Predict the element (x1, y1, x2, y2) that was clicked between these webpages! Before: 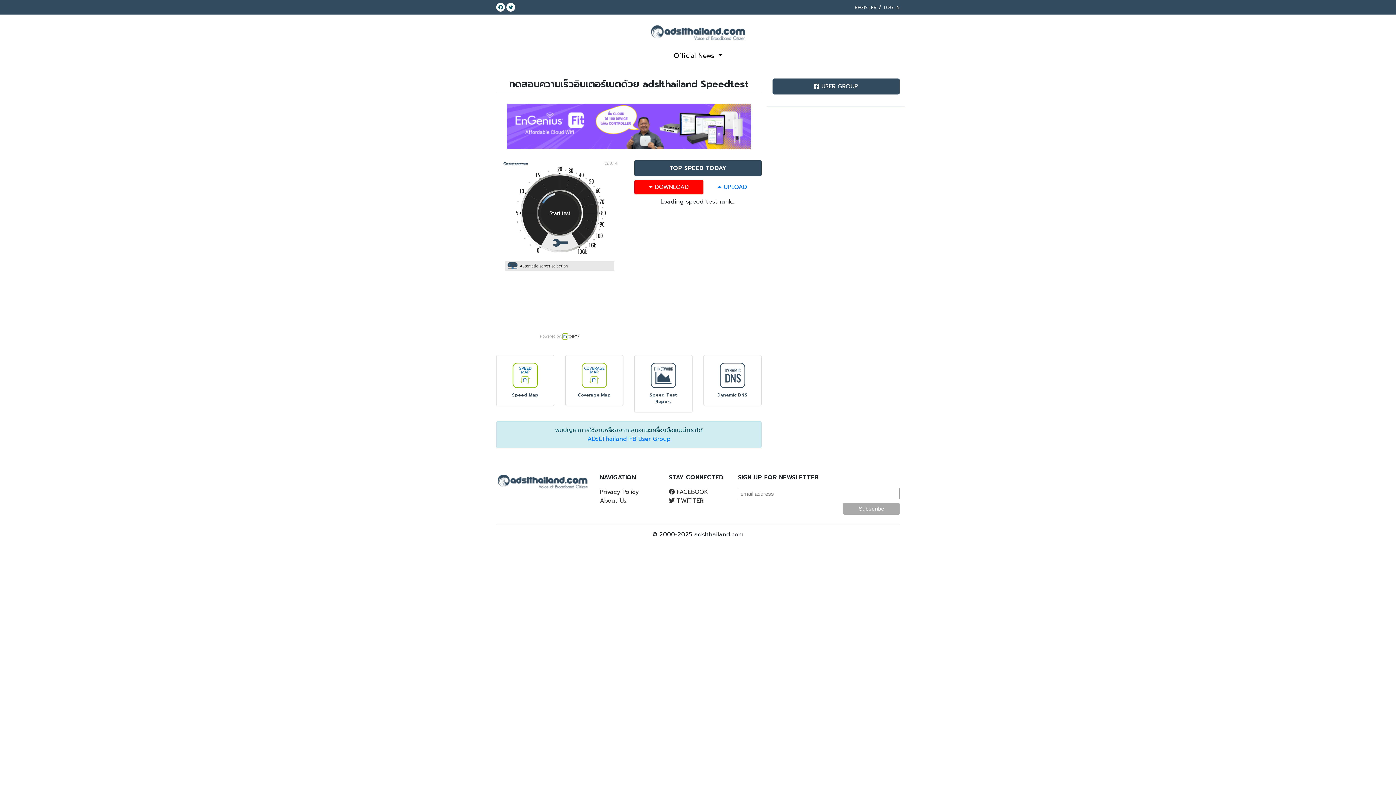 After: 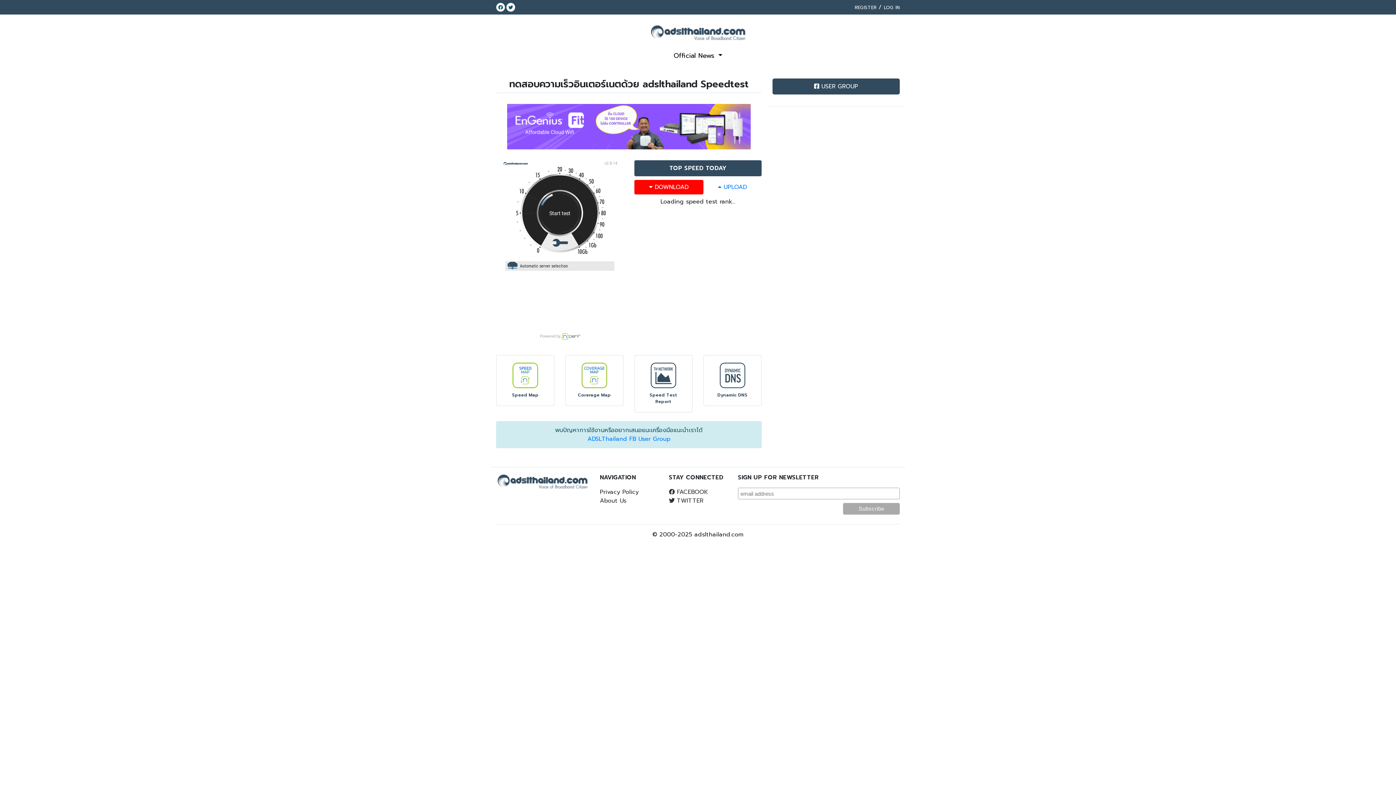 Action: bbox: (651, 28, 745, 36)